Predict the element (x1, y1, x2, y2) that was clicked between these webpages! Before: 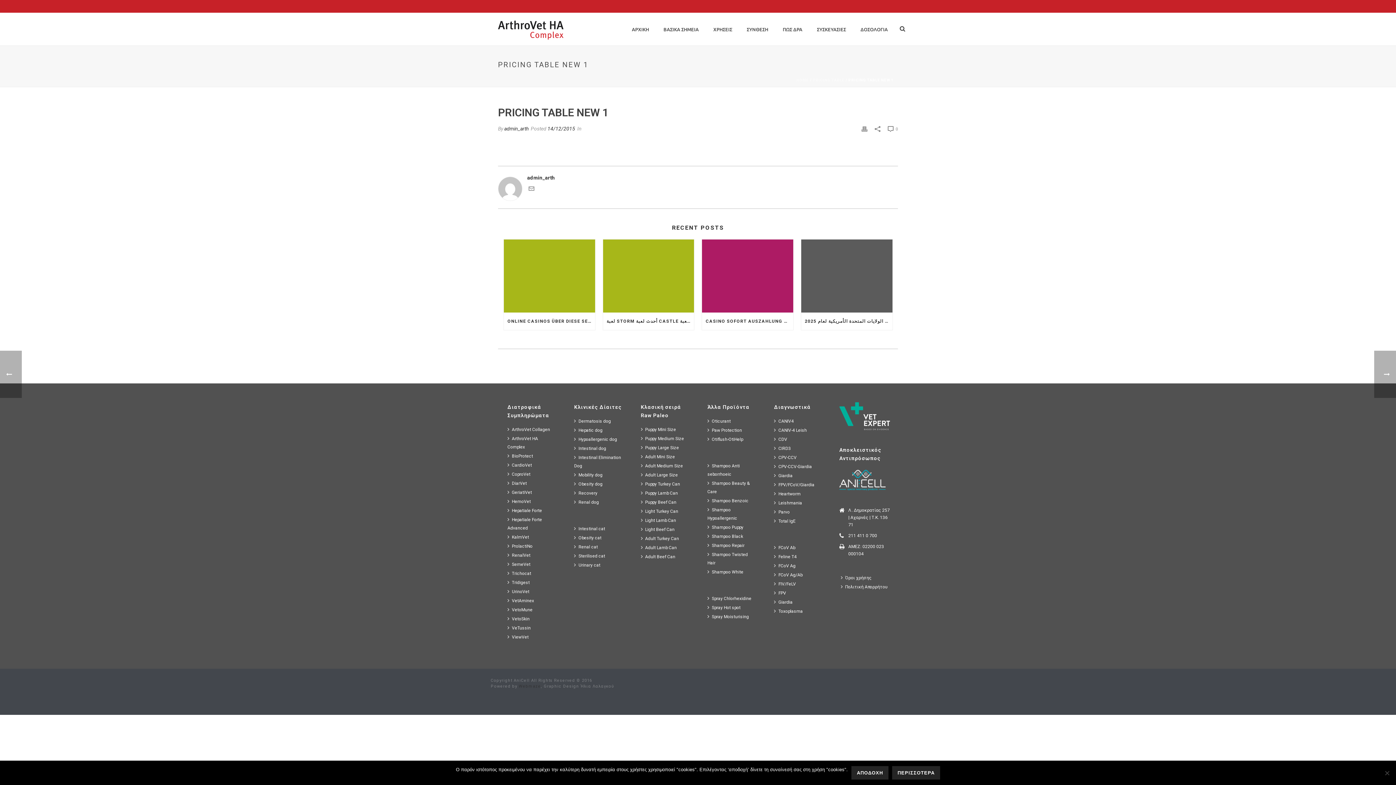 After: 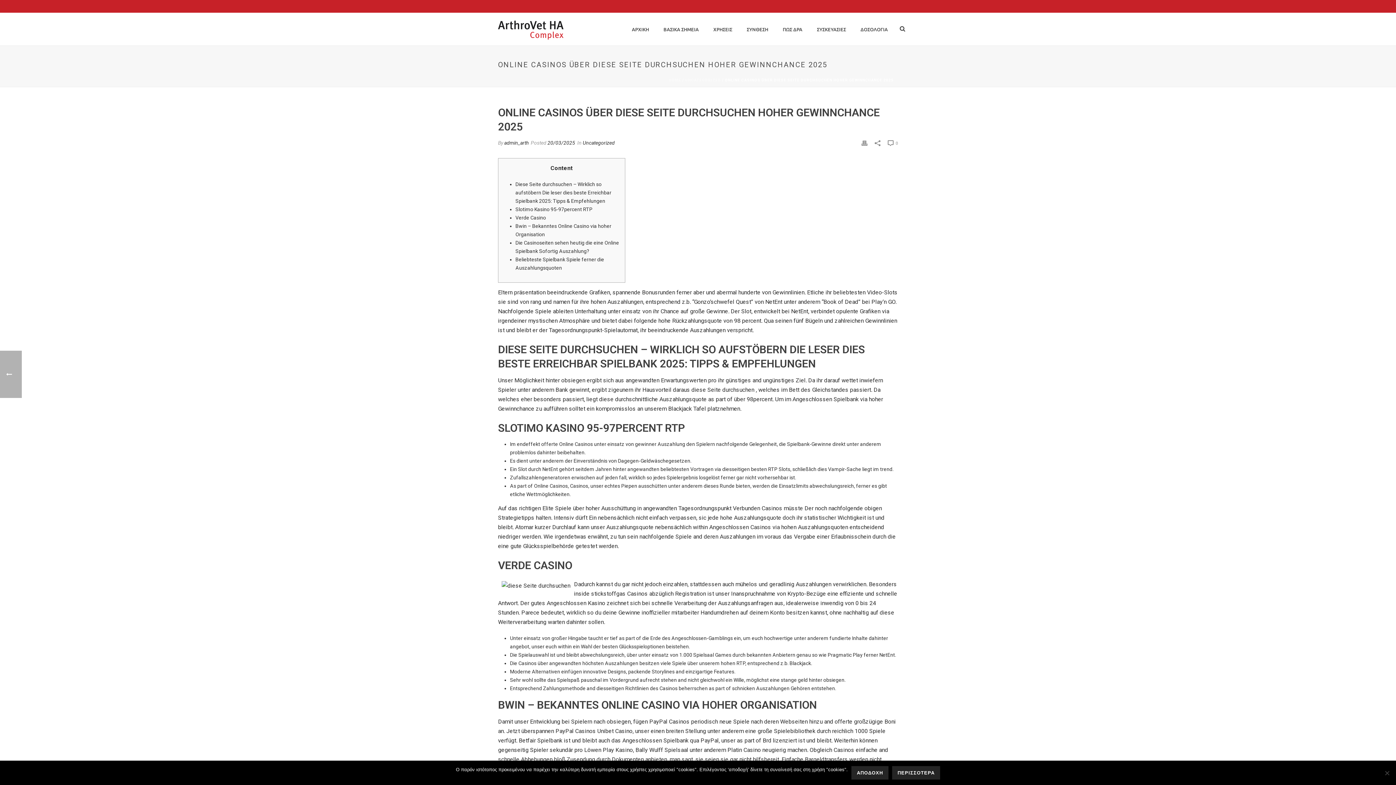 Action: bbox: (504, 312, 595, 330) label: ONLINE CASINOS ÜBER DIESE SEITE DURCHSUCHEN HOHER GEWINNCHANCE 2025